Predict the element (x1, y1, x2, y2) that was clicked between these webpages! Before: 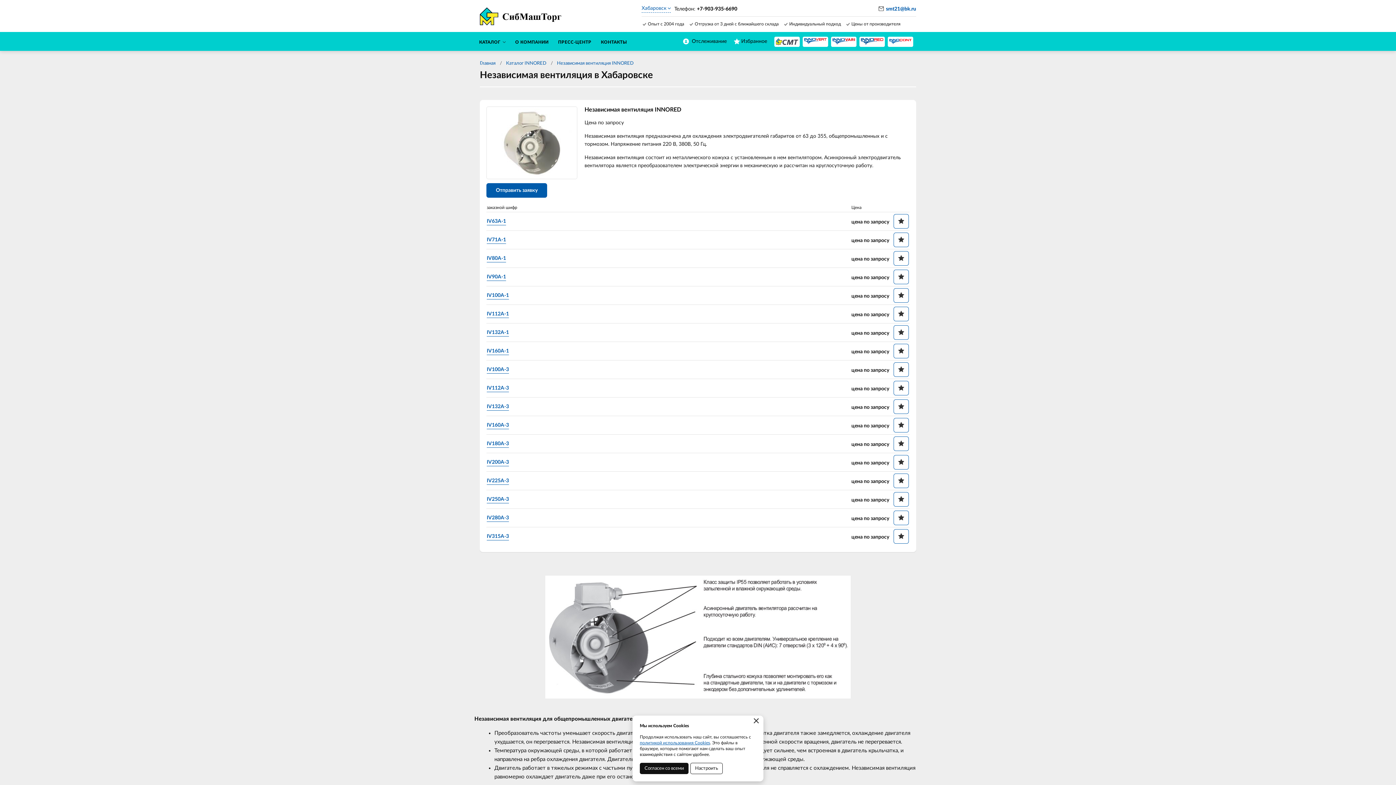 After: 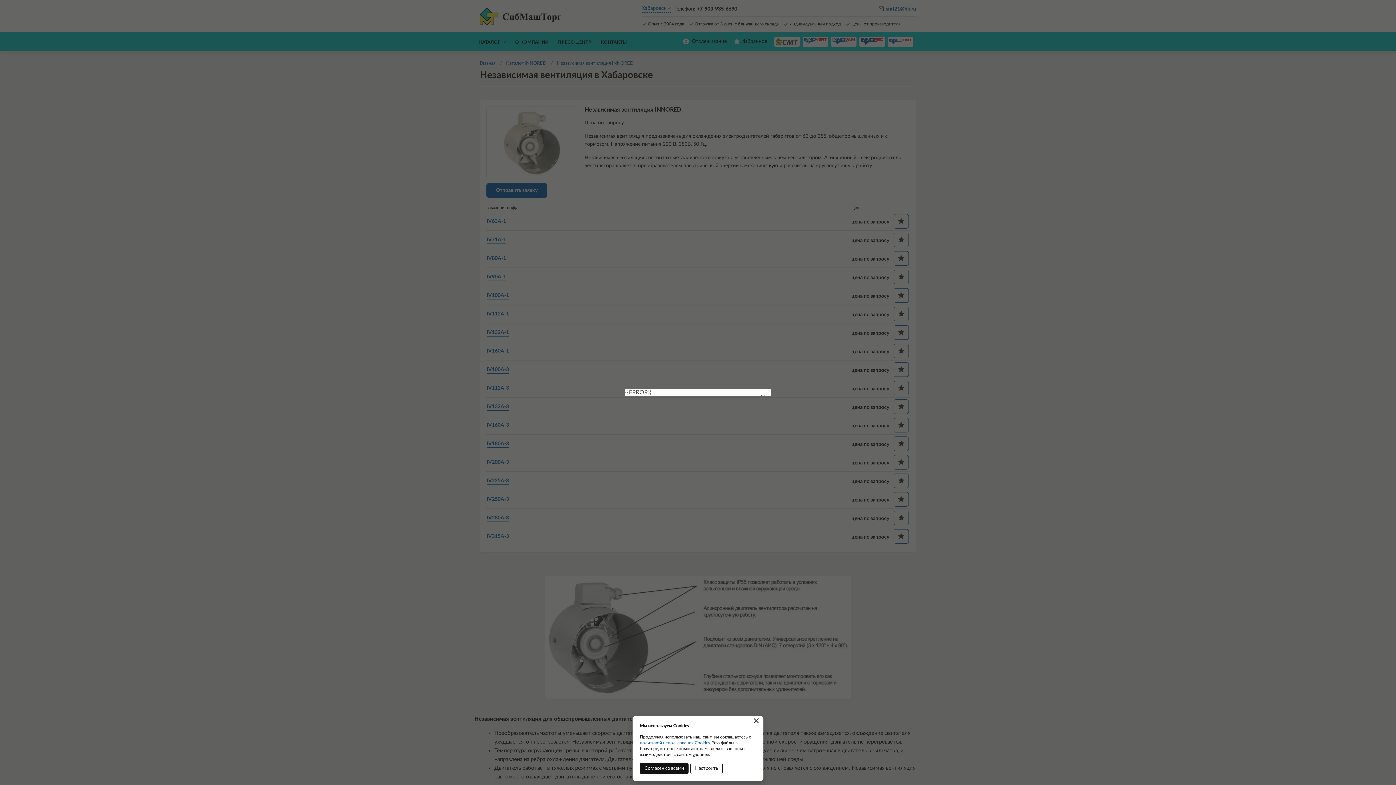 Action: label: Отправить заявку bbox: (486, 183, 547, 197)